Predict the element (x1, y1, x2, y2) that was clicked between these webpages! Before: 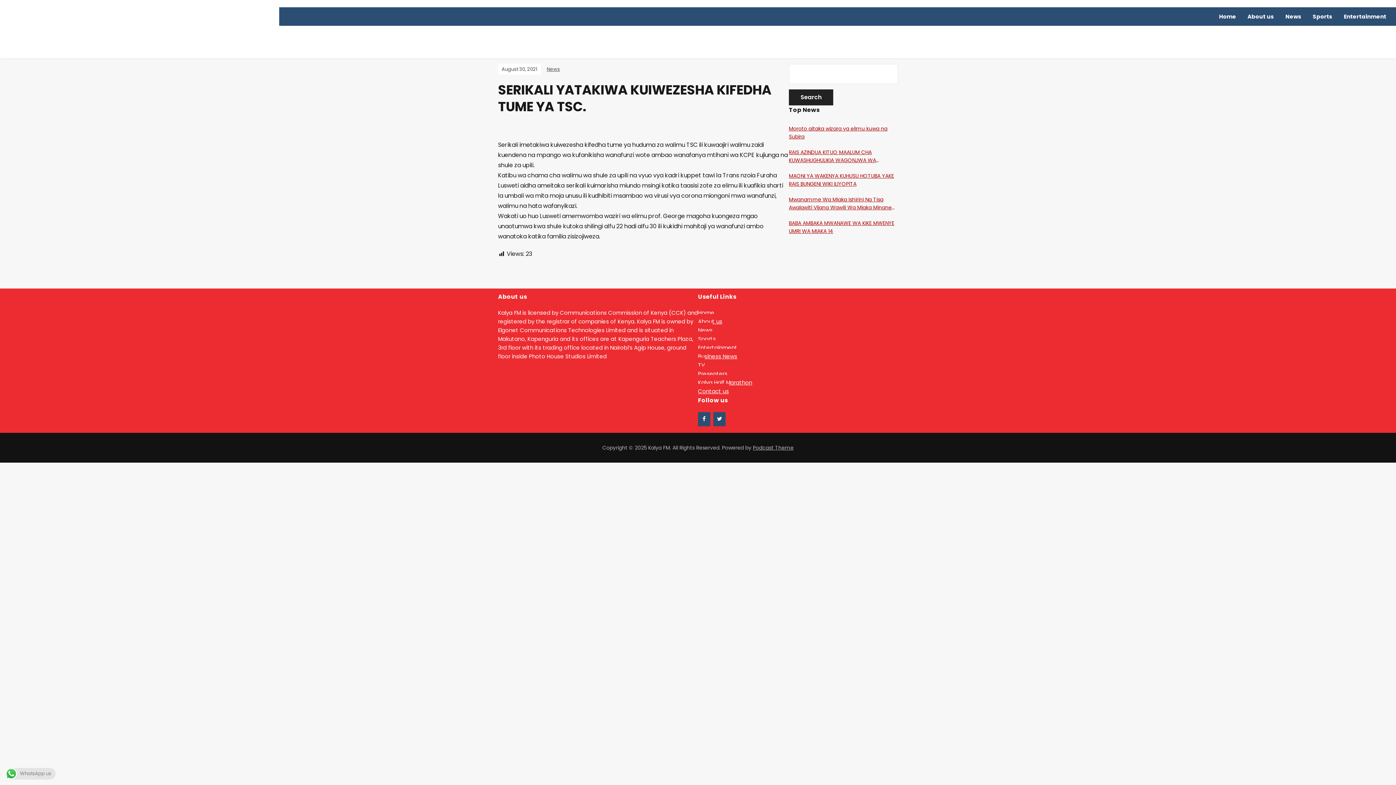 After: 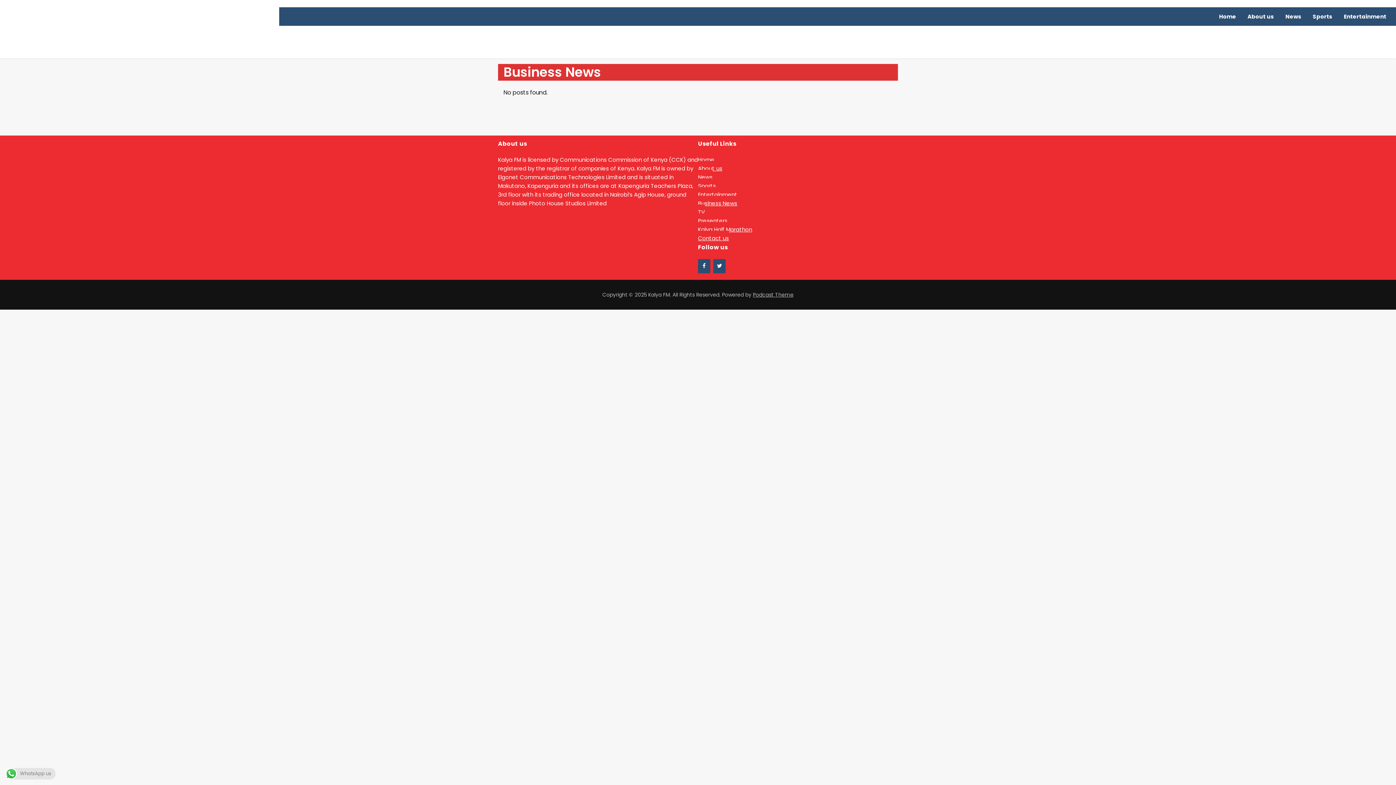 Action: label: Business News bbox: (698, 349, 737, 364)